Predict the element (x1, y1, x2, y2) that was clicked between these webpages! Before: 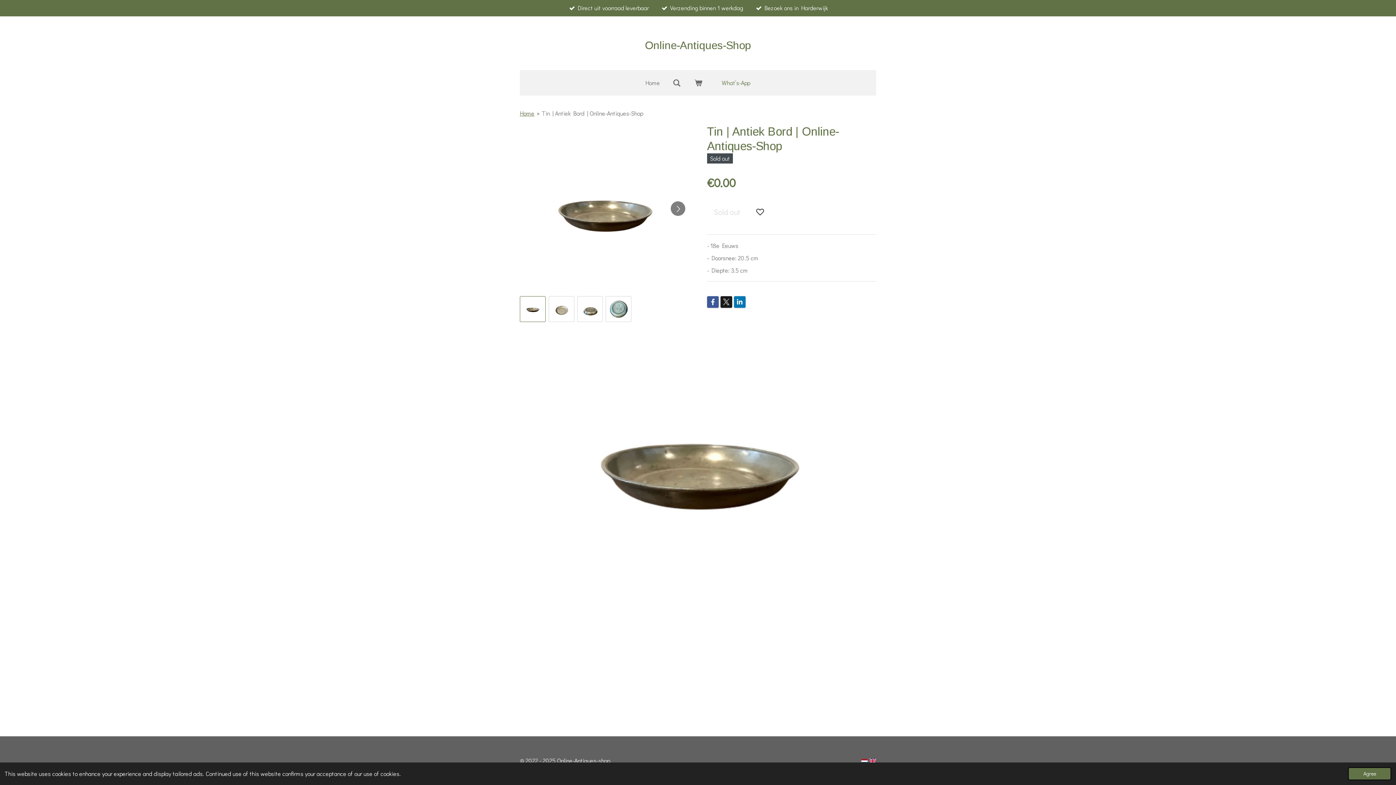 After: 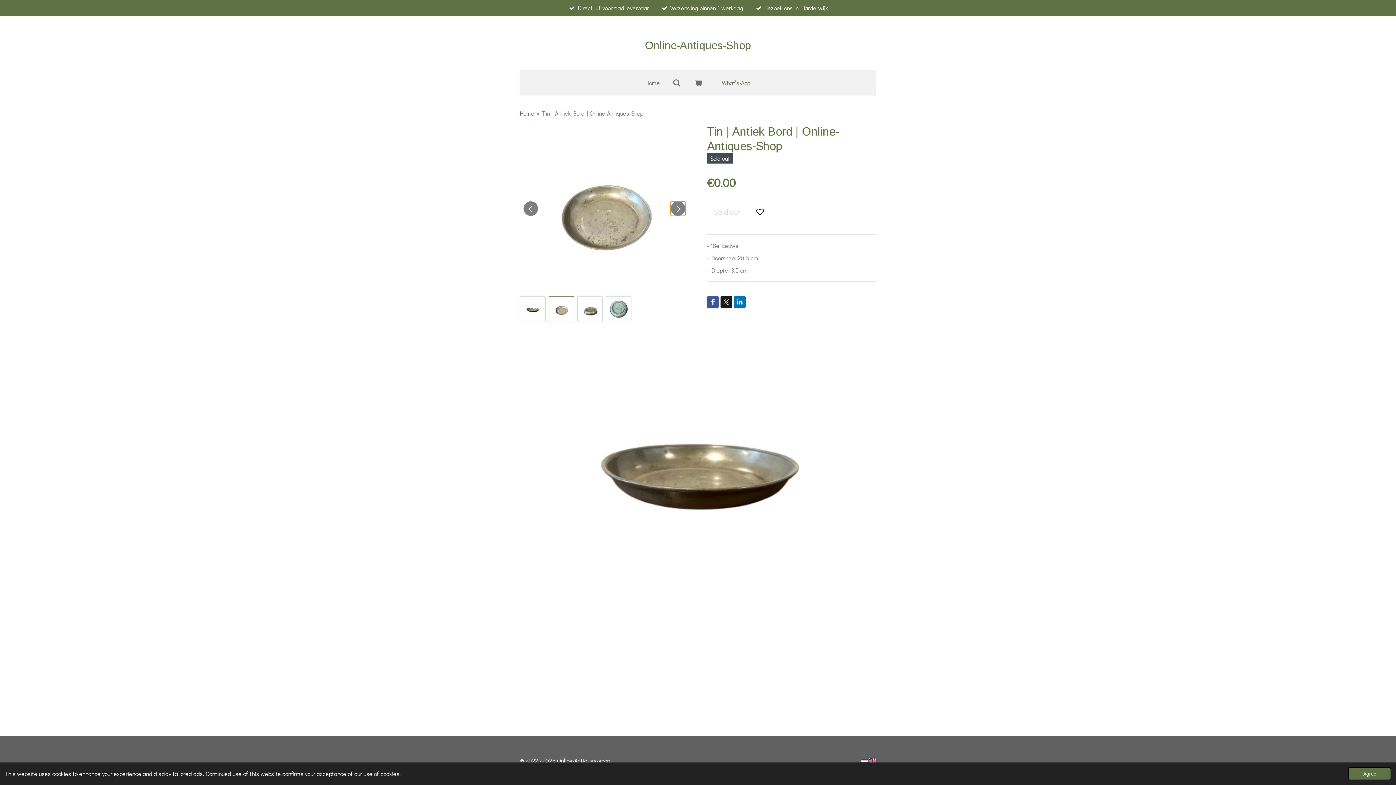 Action: label: Next image bbox: (670, 201, 685, 216)